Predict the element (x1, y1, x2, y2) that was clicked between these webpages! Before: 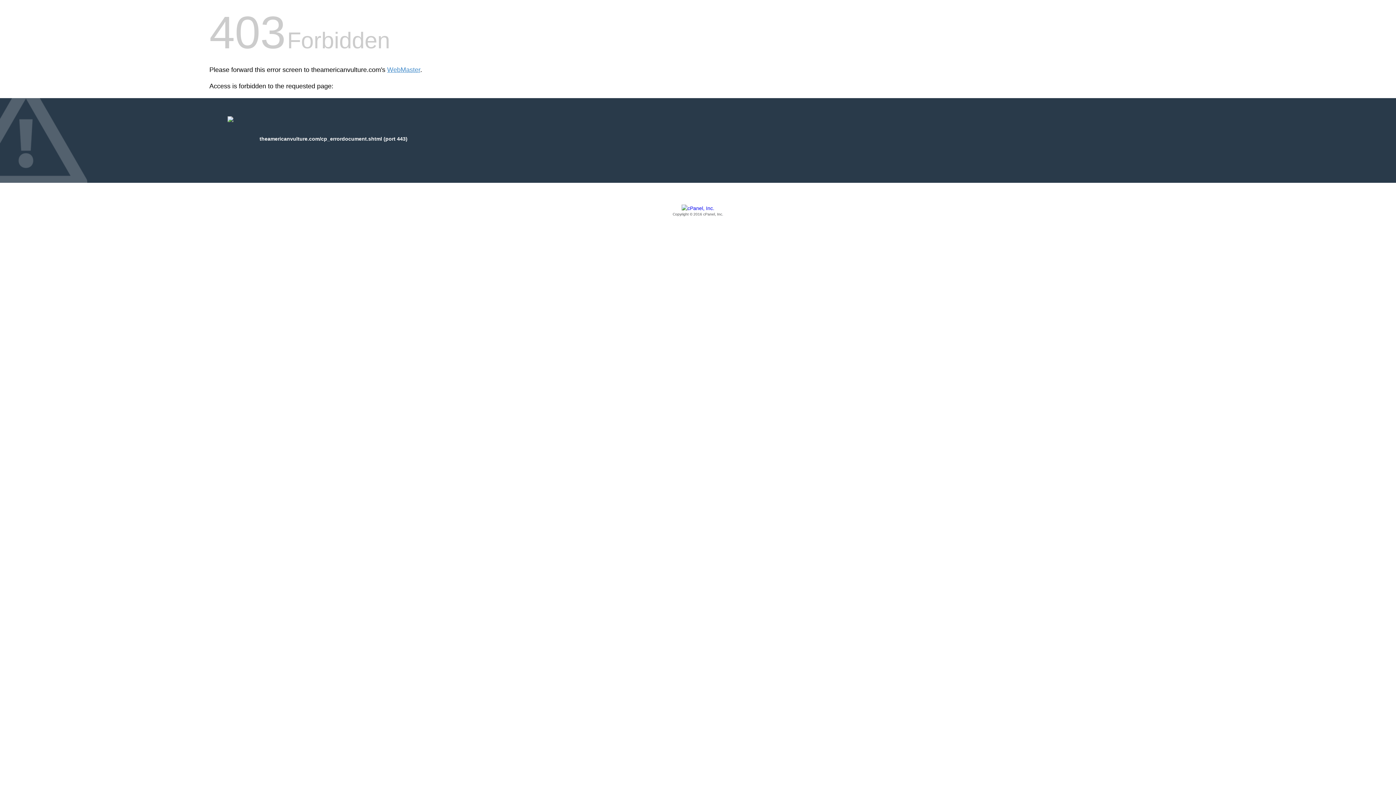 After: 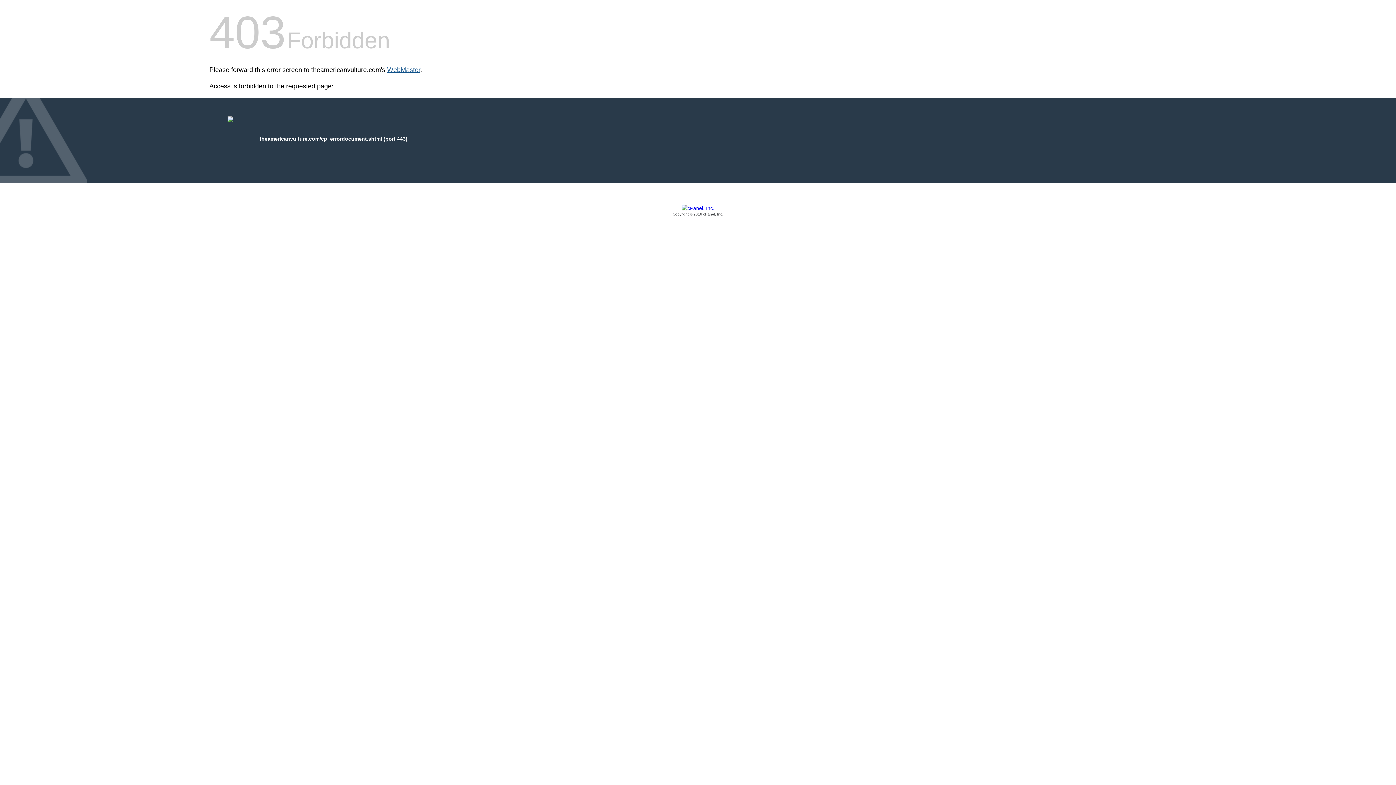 Action: bbox: (387, 66, 420, 73) label: WebMaster